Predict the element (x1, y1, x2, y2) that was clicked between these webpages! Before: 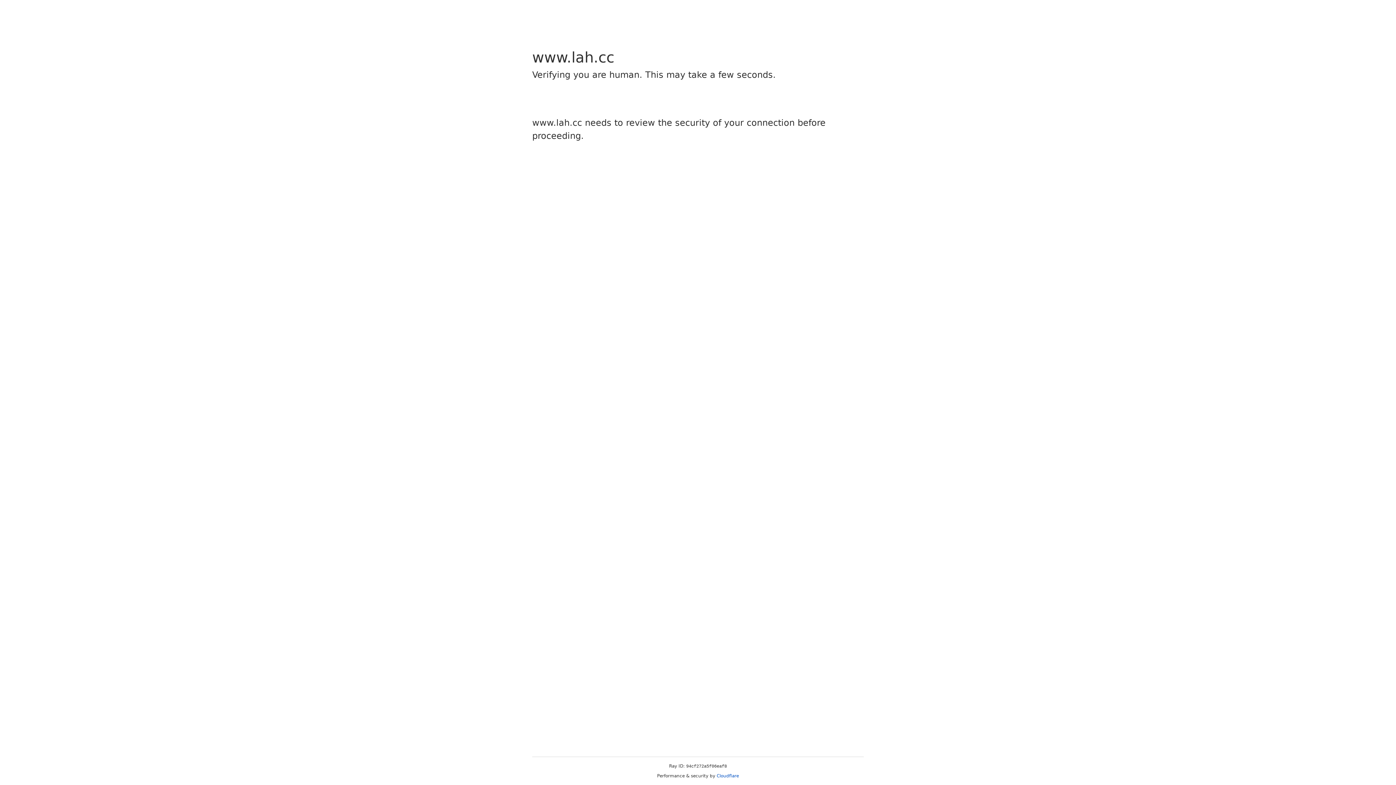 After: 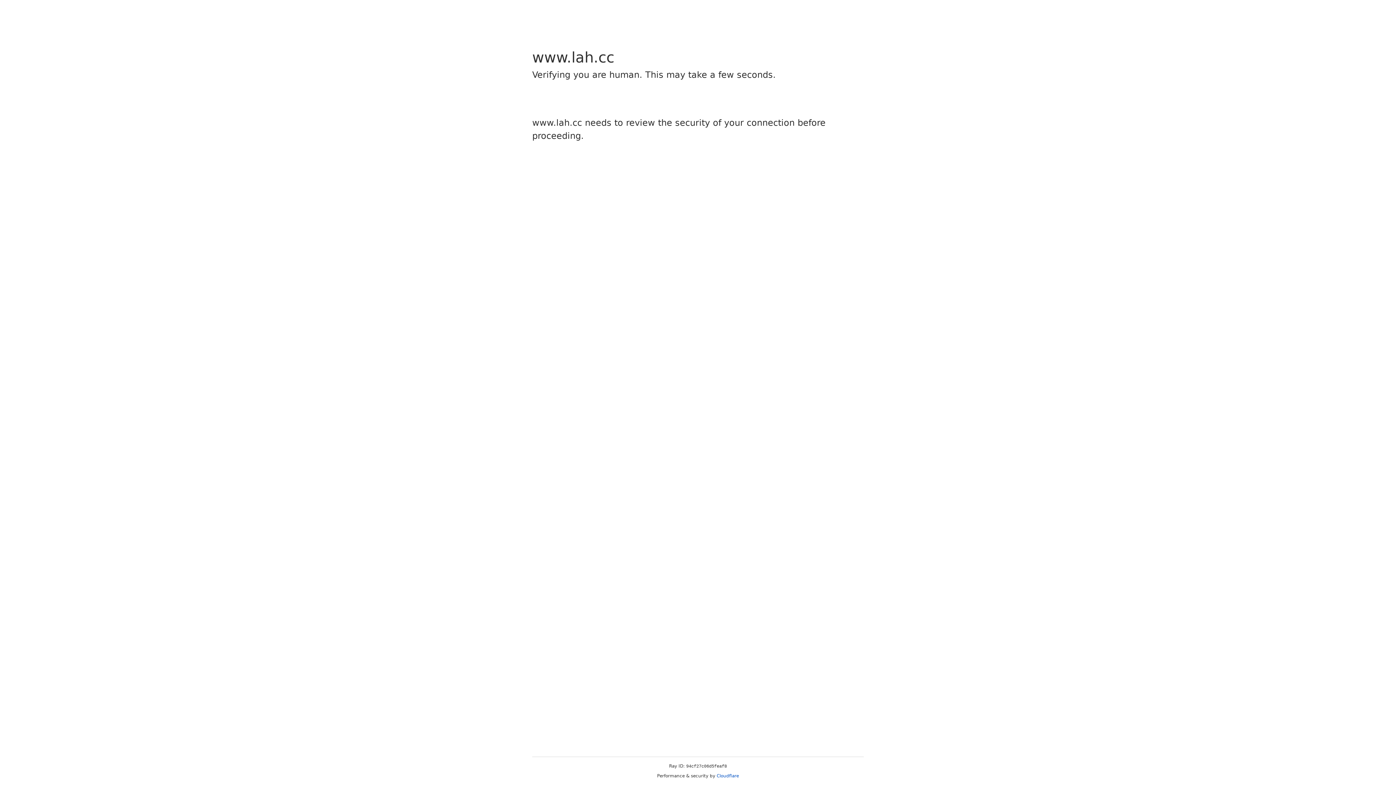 Action: label: Cloudflare bbox: (716, 773, 739, 778)